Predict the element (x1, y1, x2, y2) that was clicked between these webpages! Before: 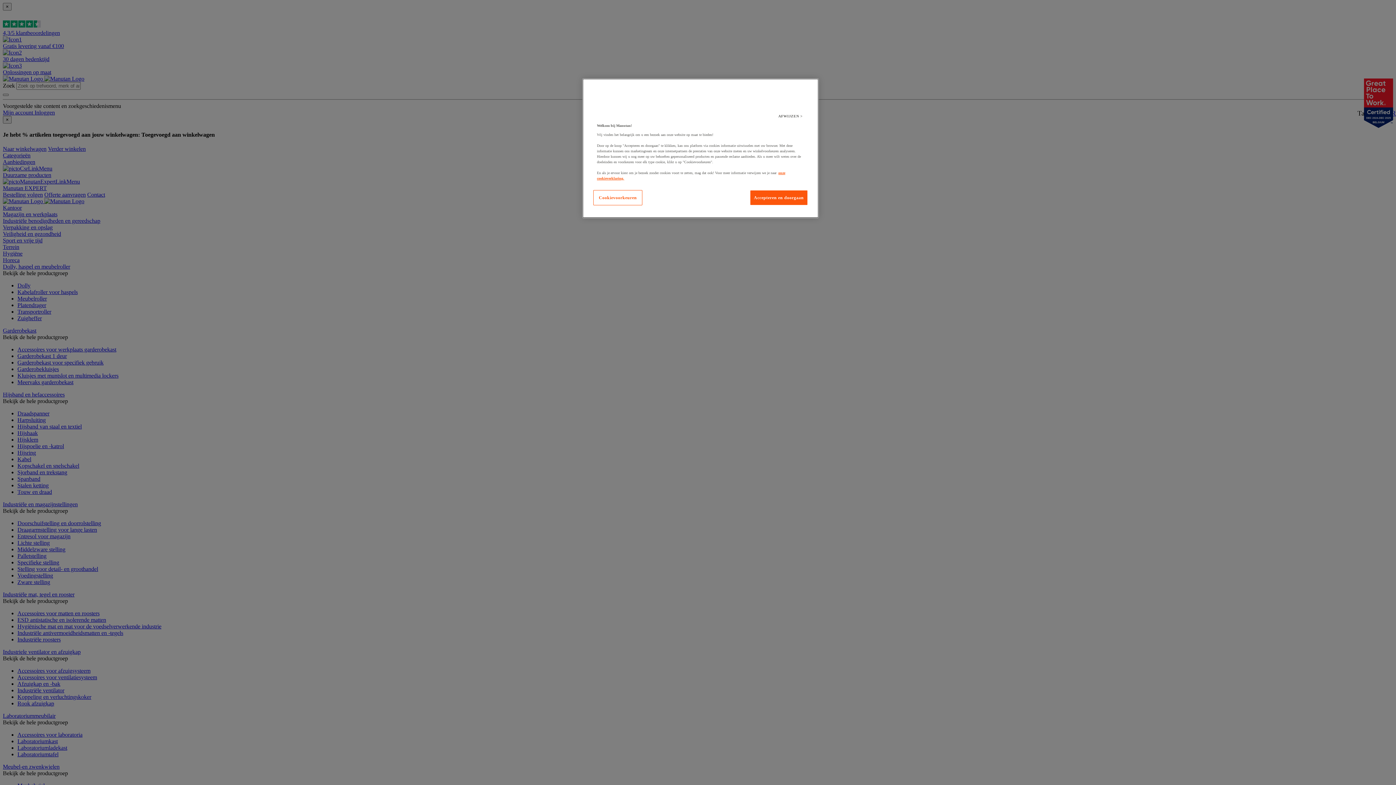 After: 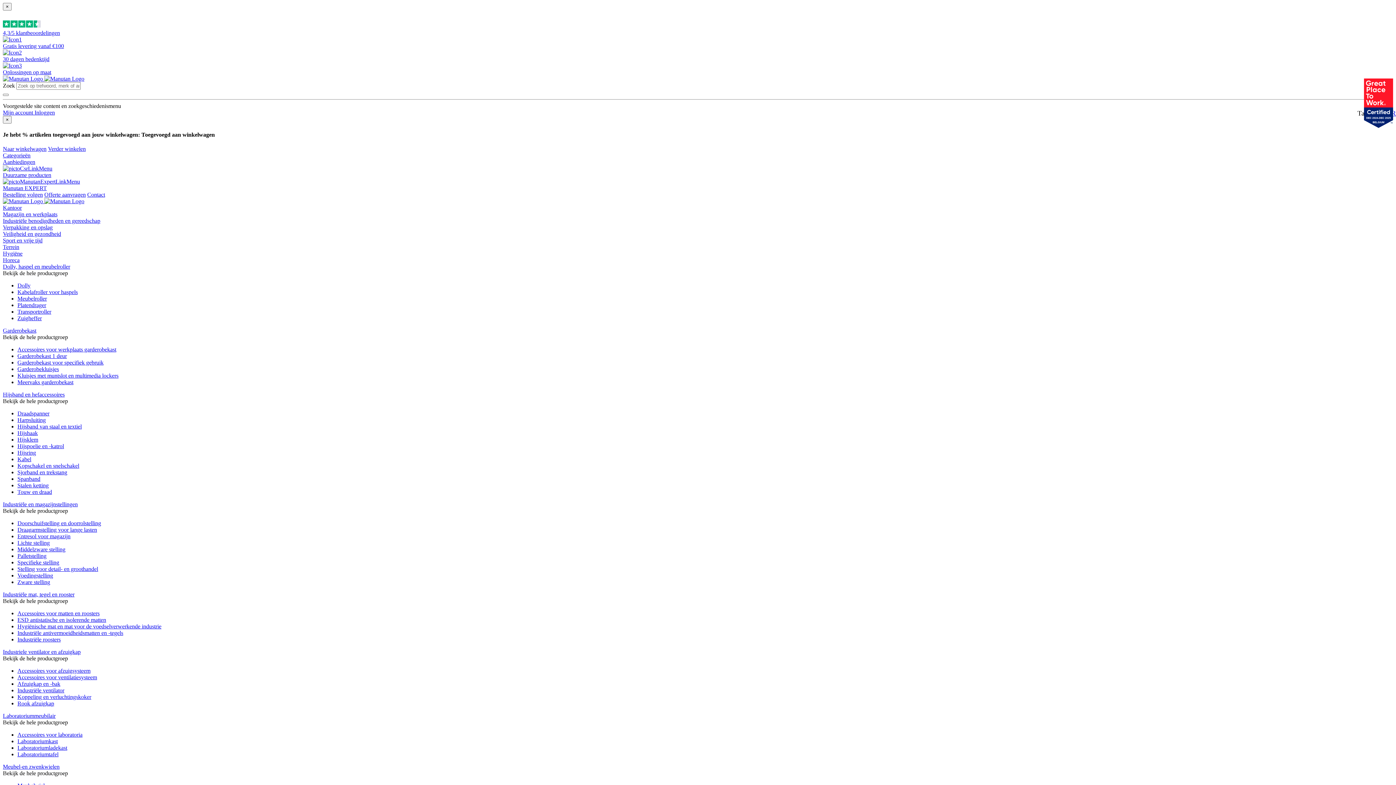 Action: label: Accepteren en doorgaan bbox: (750, 190, 808, 205)